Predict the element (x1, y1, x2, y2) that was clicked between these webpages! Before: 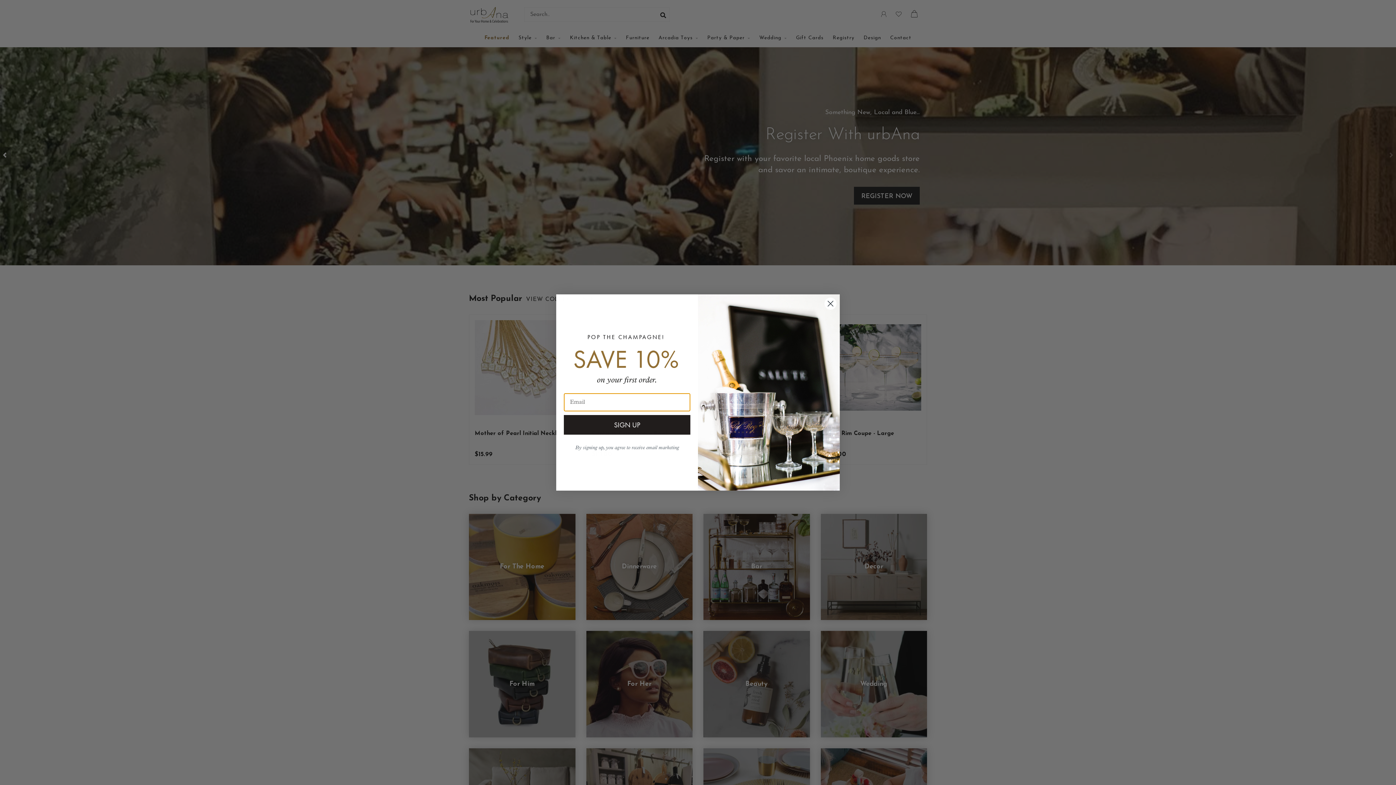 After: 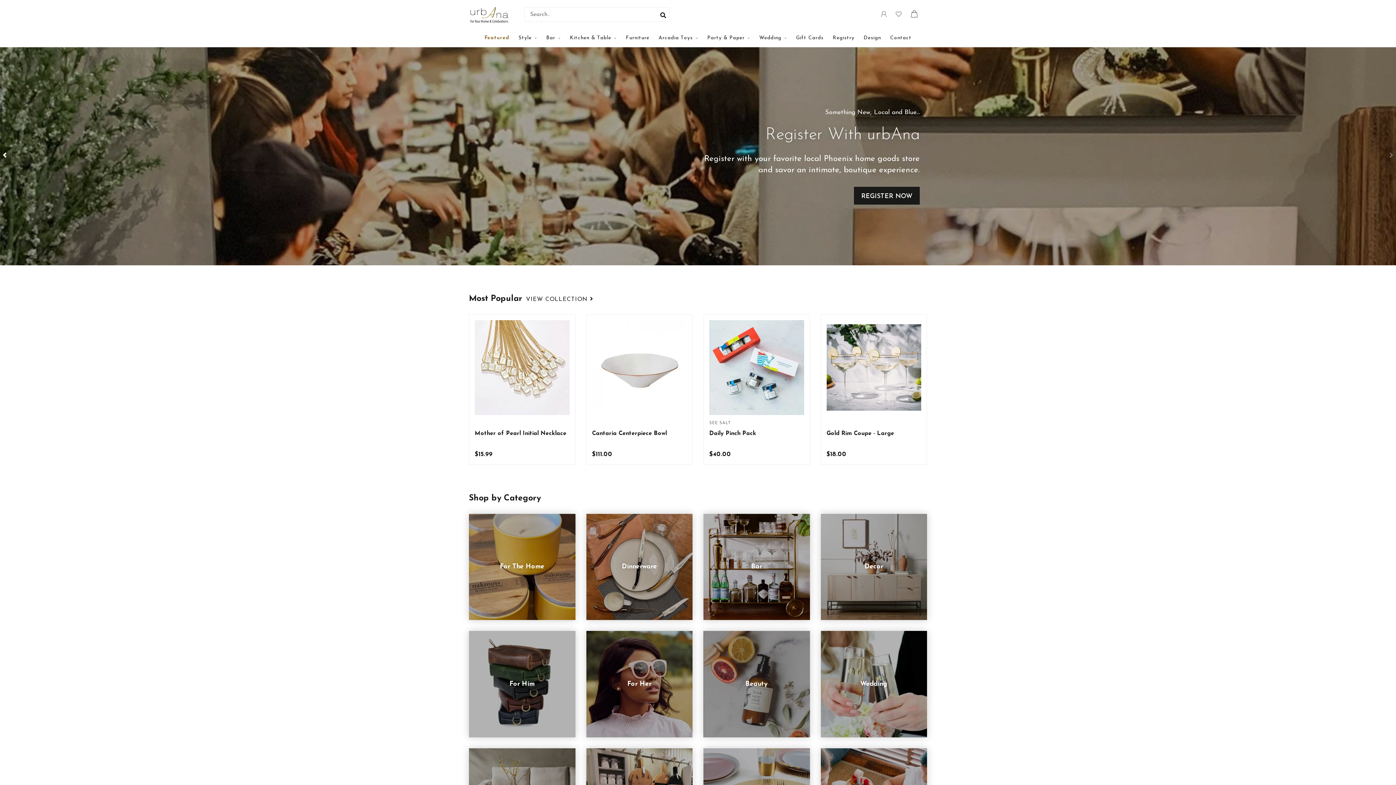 Action: bbox: (824, 297, 837, 310) label: Close dialog